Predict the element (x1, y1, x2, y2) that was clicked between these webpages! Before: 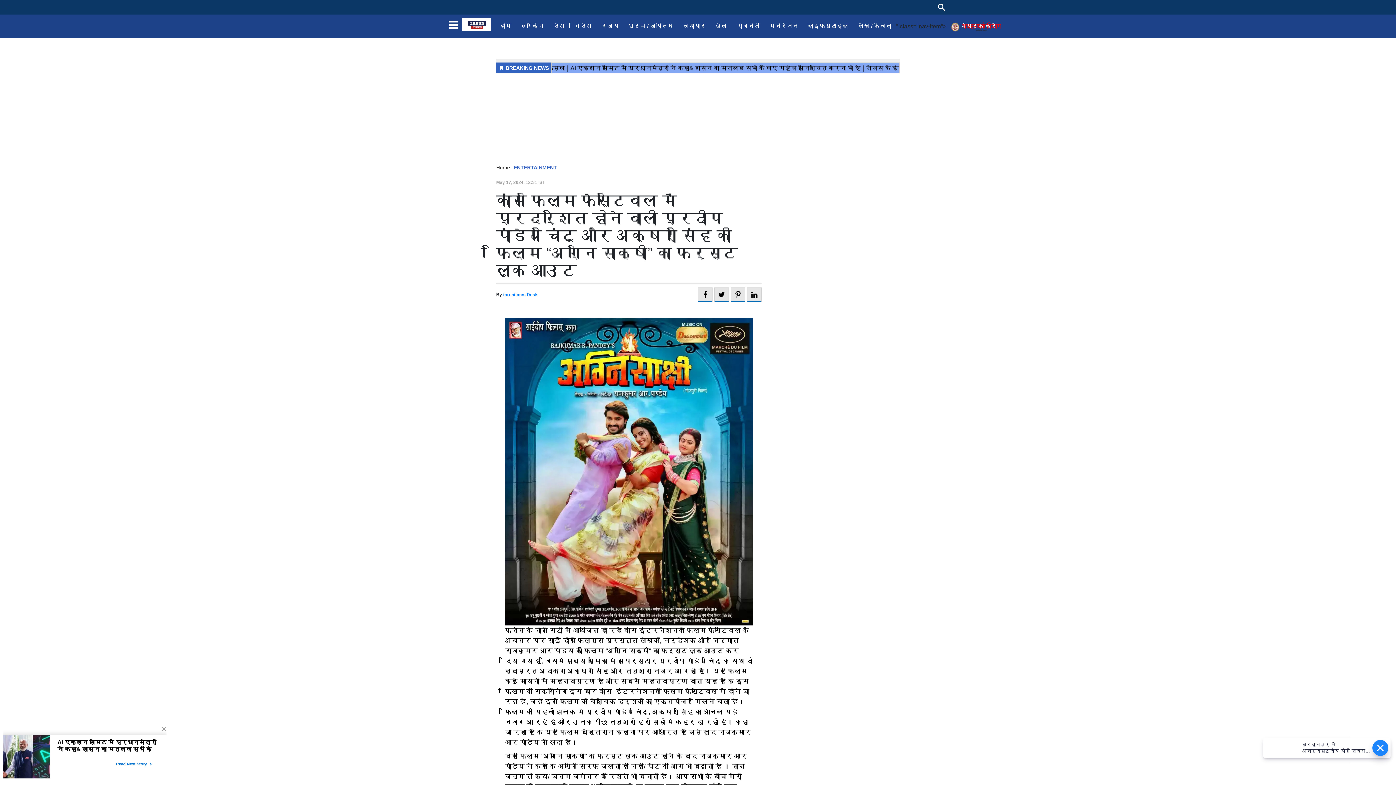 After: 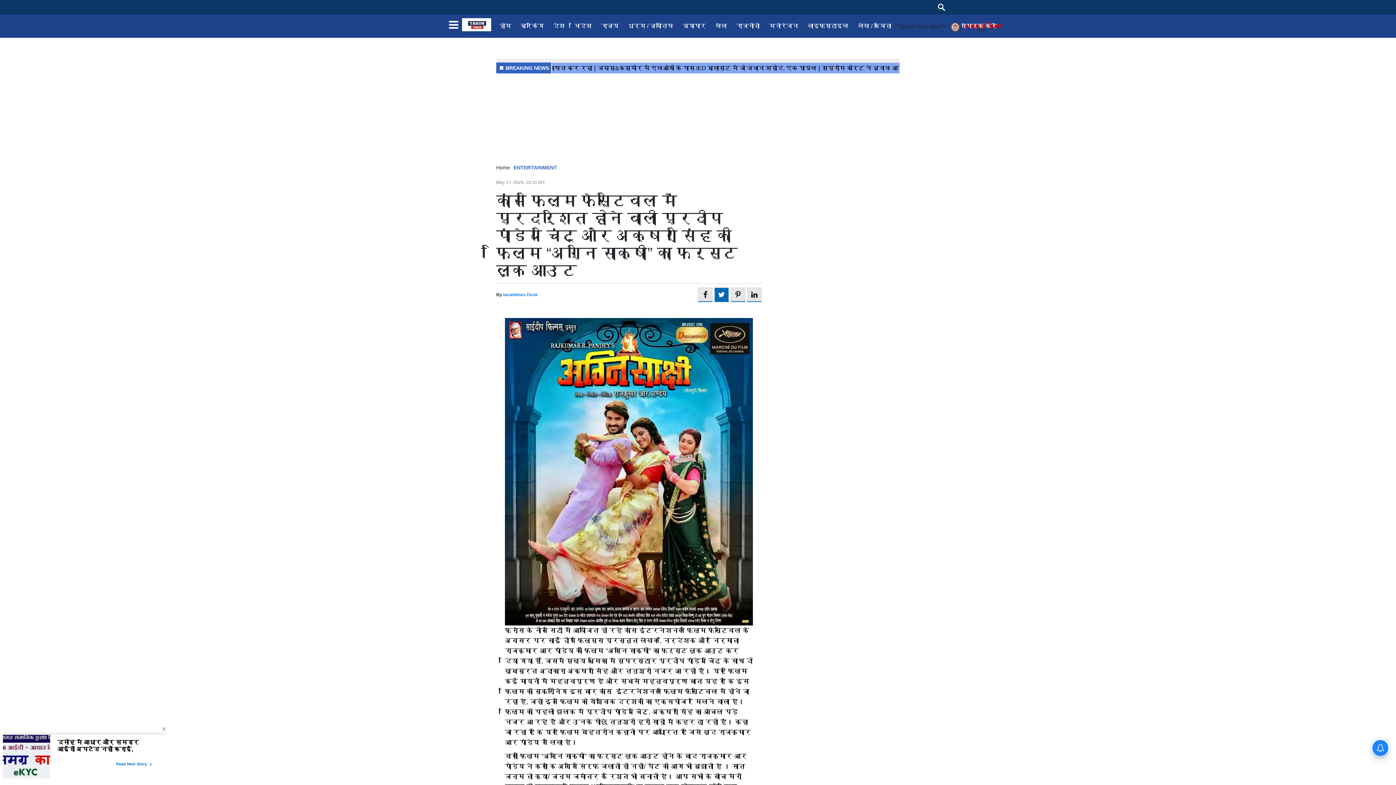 Action: bbox: (714, 287, 729, 302)